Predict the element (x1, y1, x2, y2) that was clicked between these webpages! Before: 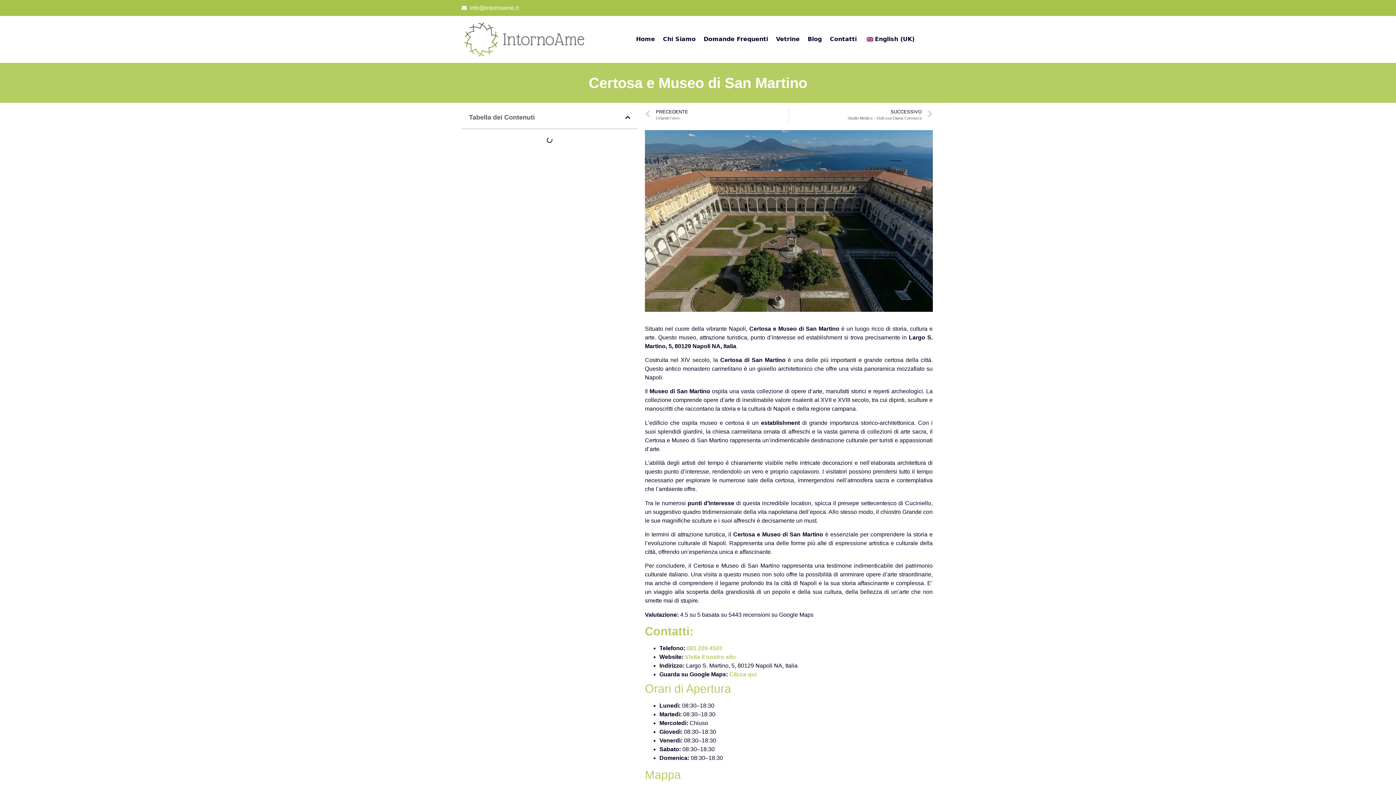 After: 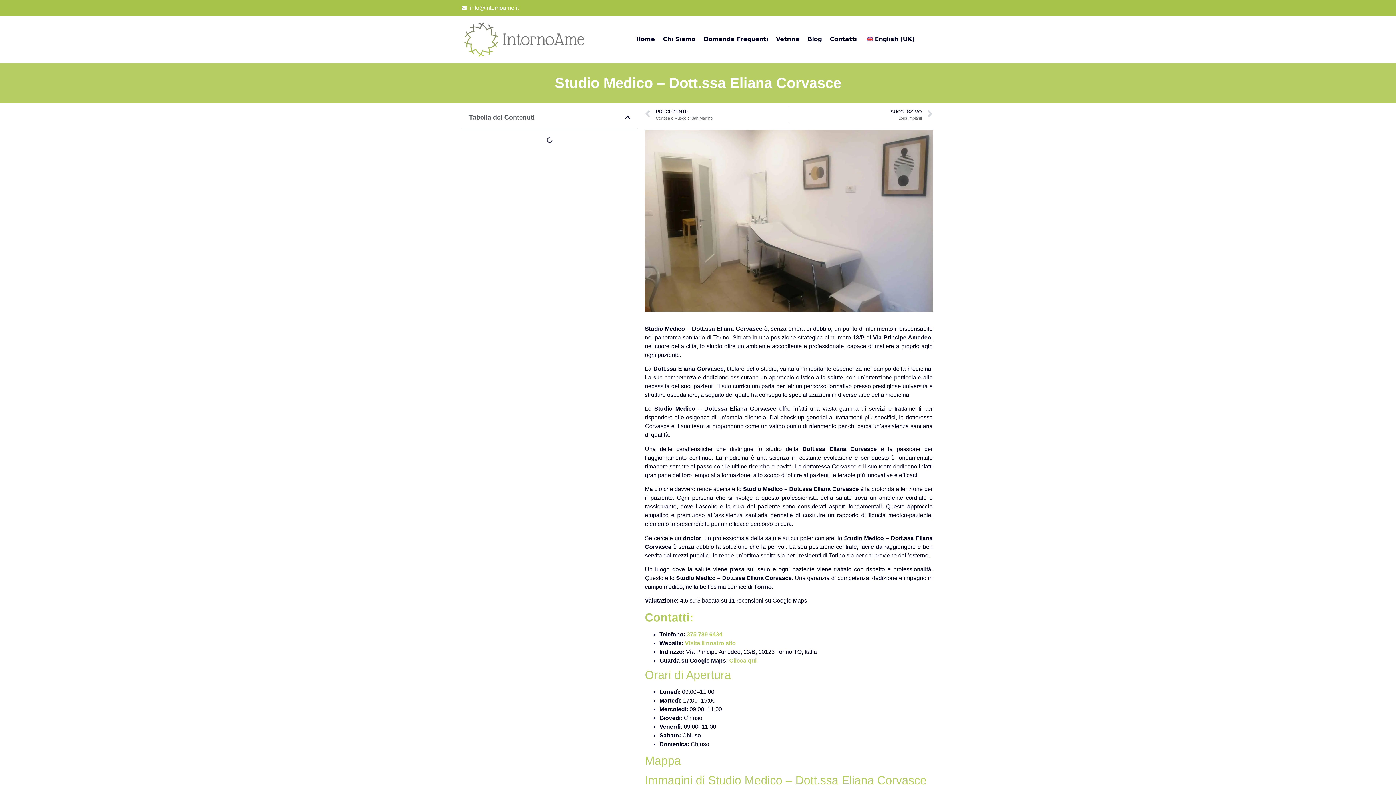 Action: label: SUCCESSIVO
Studio Medico – Dott.ssa Eliana Corvasce
Successivo bbox: (789, 106, 932, 122)